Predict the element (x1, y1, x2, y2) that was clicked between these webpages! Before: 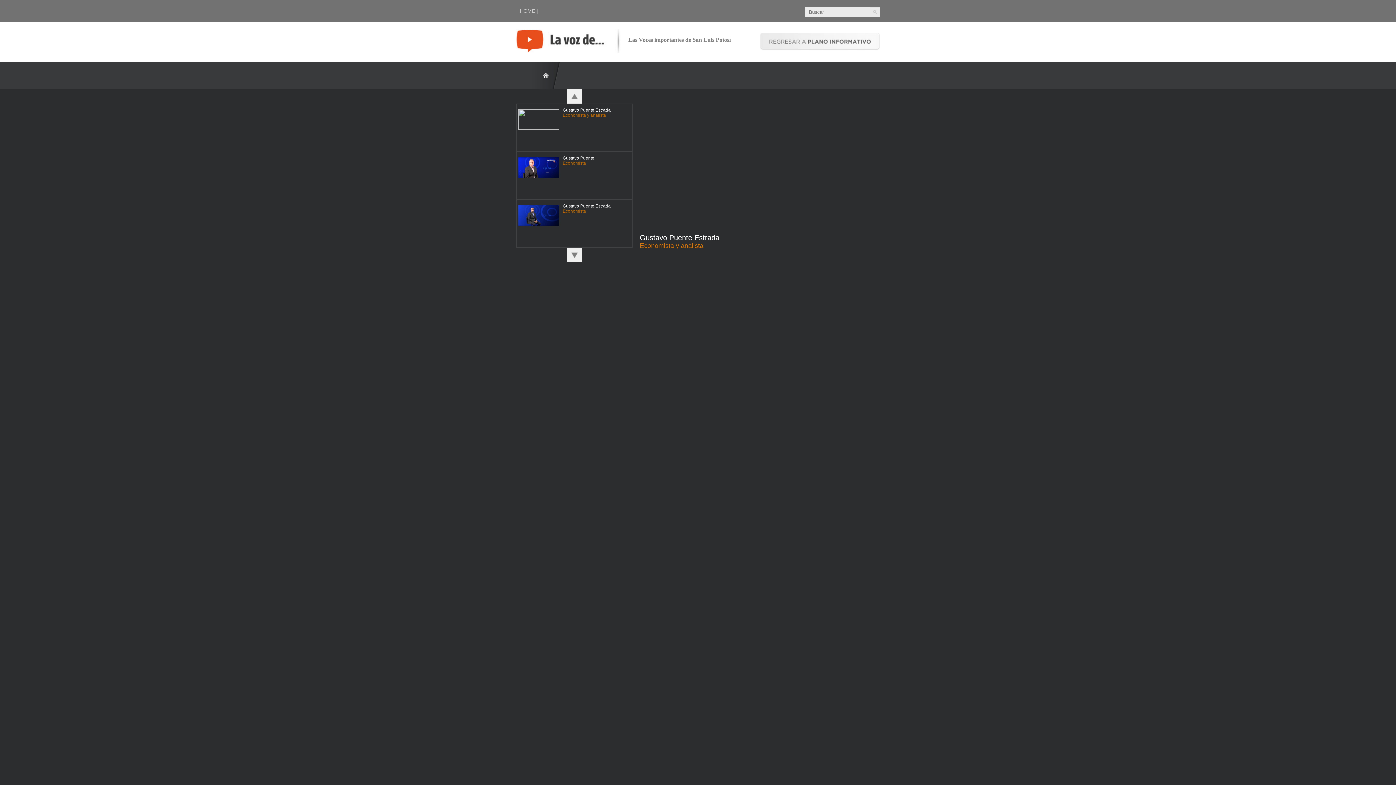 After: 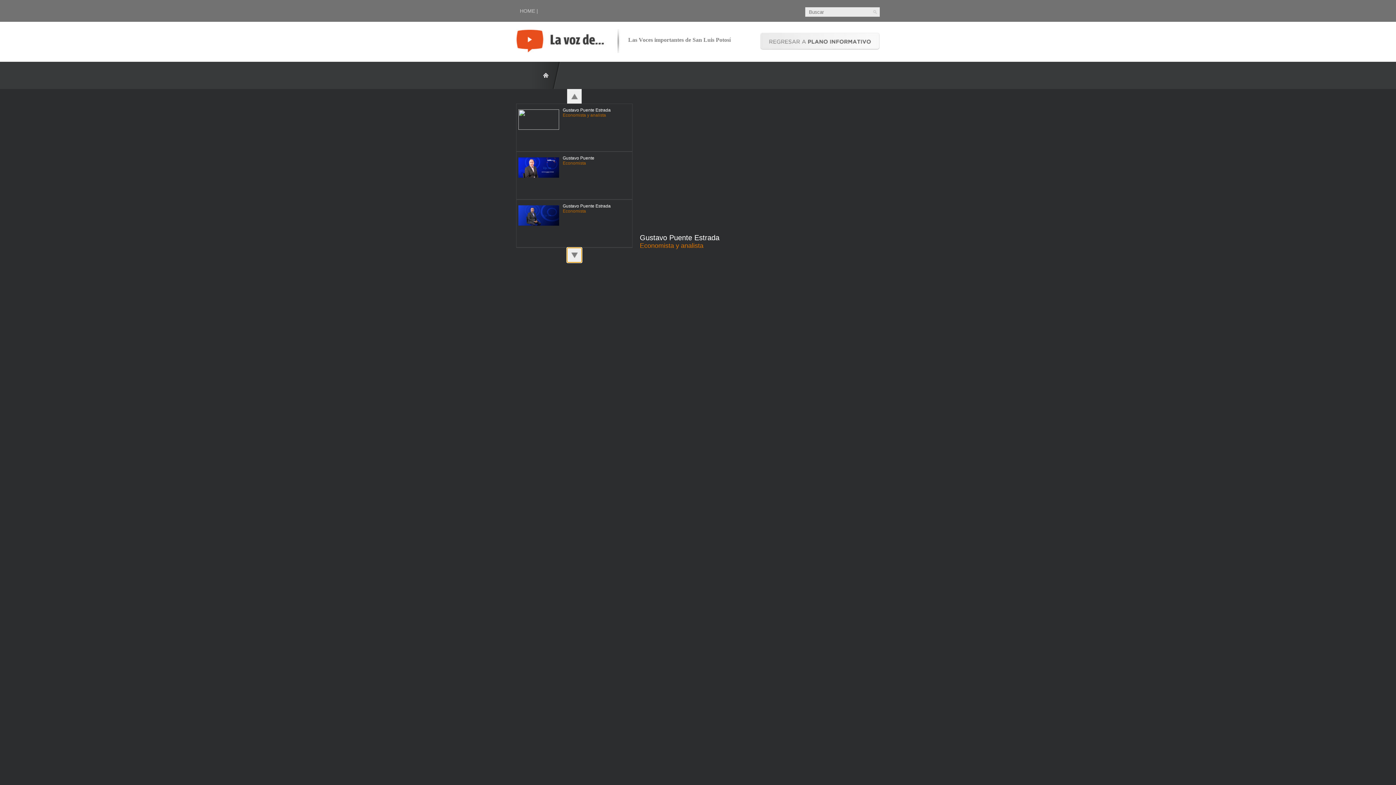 Action: bbox: (567, 248, 581, 262)